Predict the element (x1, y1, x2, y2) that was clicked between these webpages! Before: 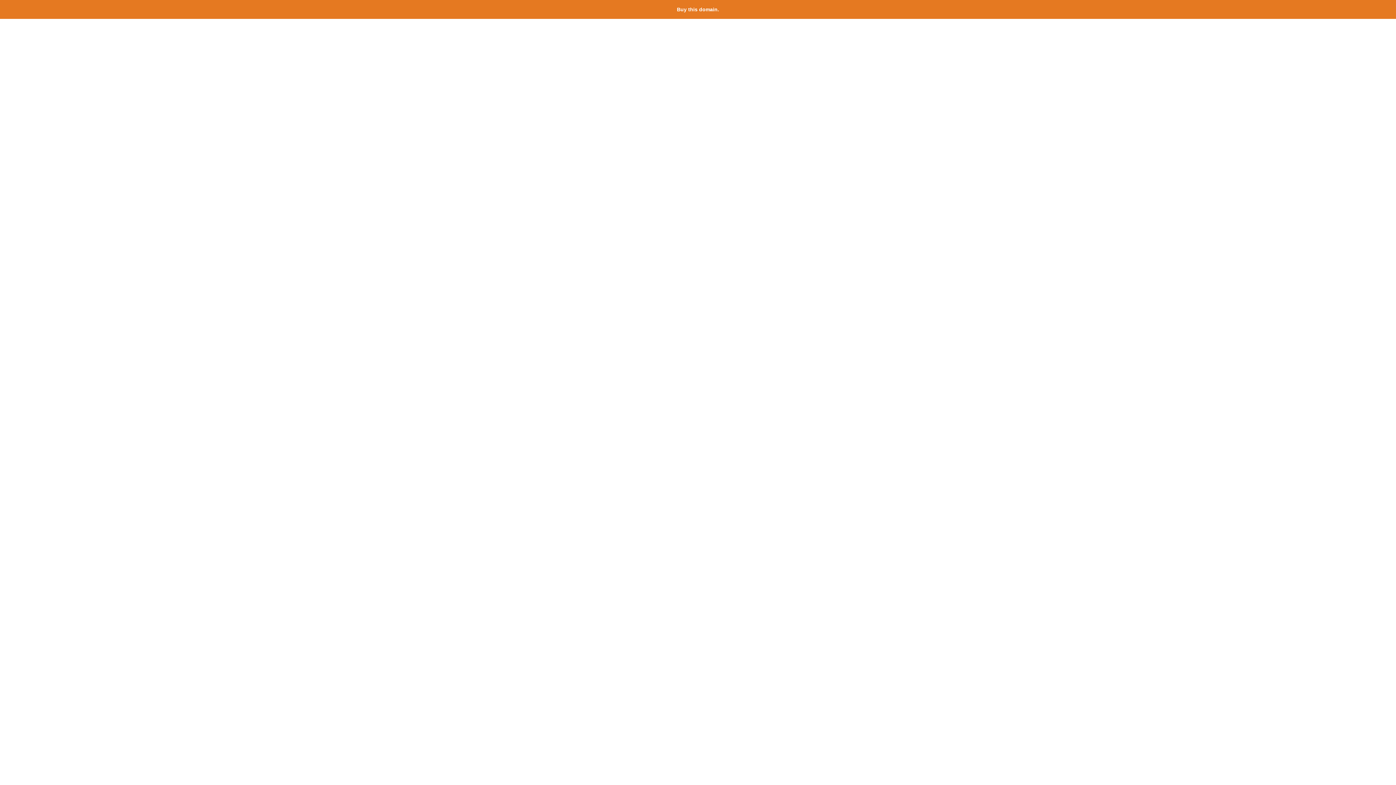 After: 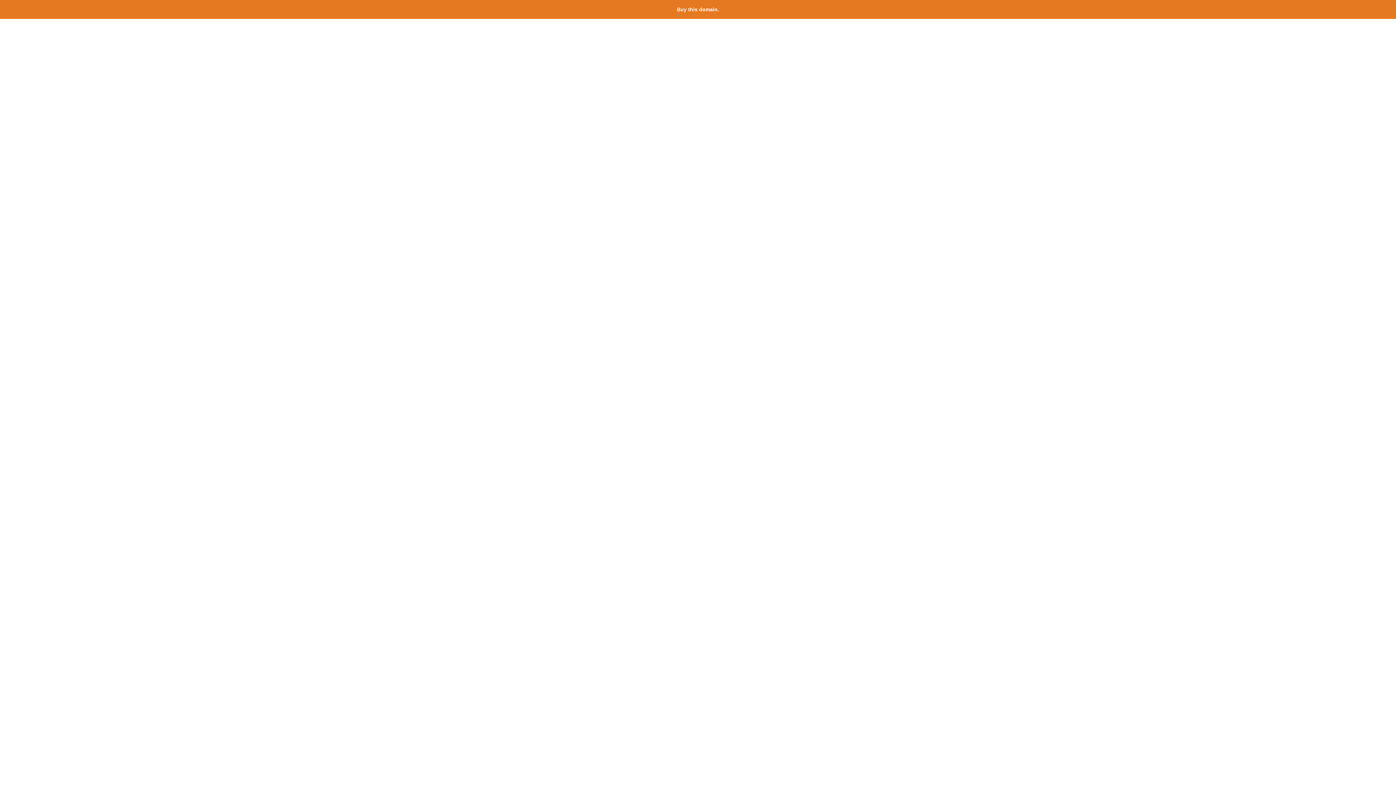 Action: bbox: (677, 6, 719, 12) label: Buy this domain.